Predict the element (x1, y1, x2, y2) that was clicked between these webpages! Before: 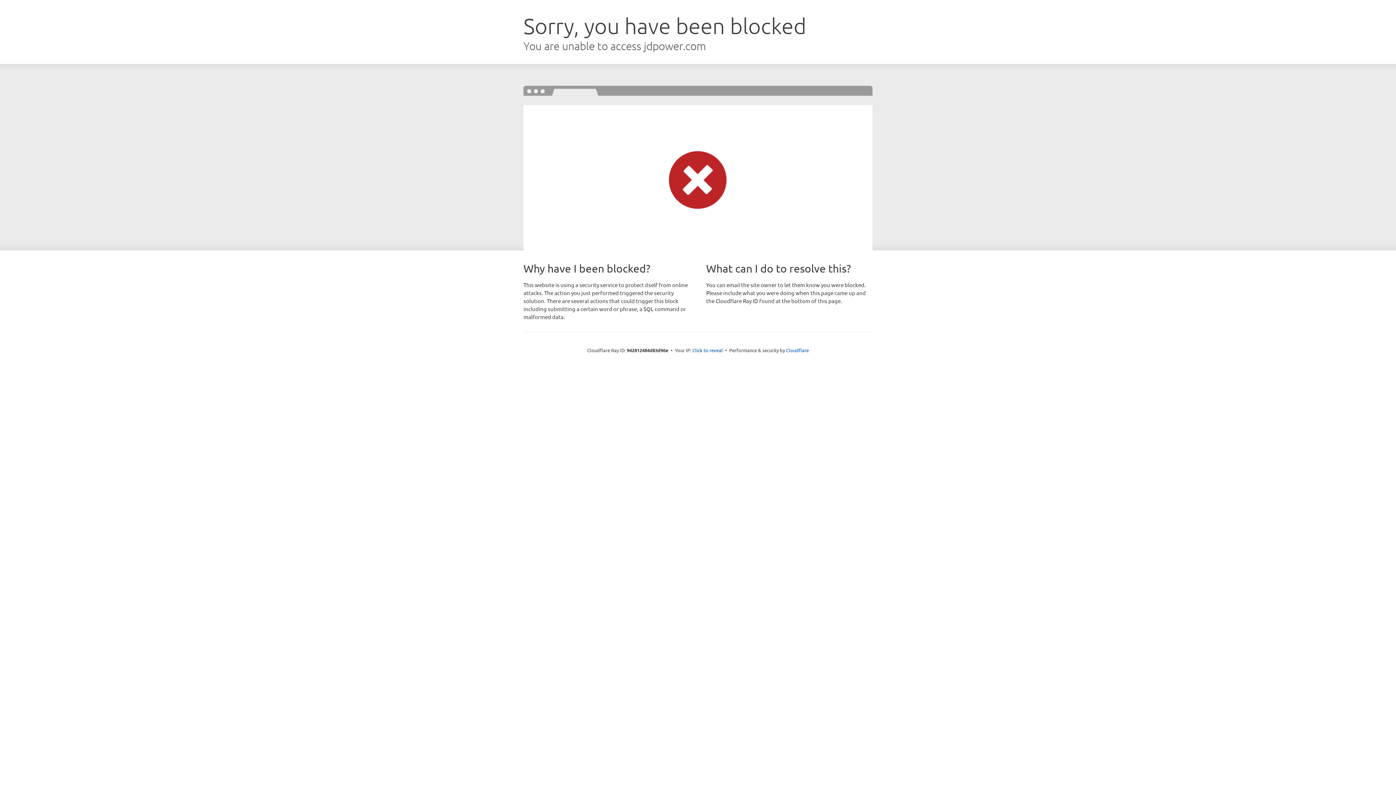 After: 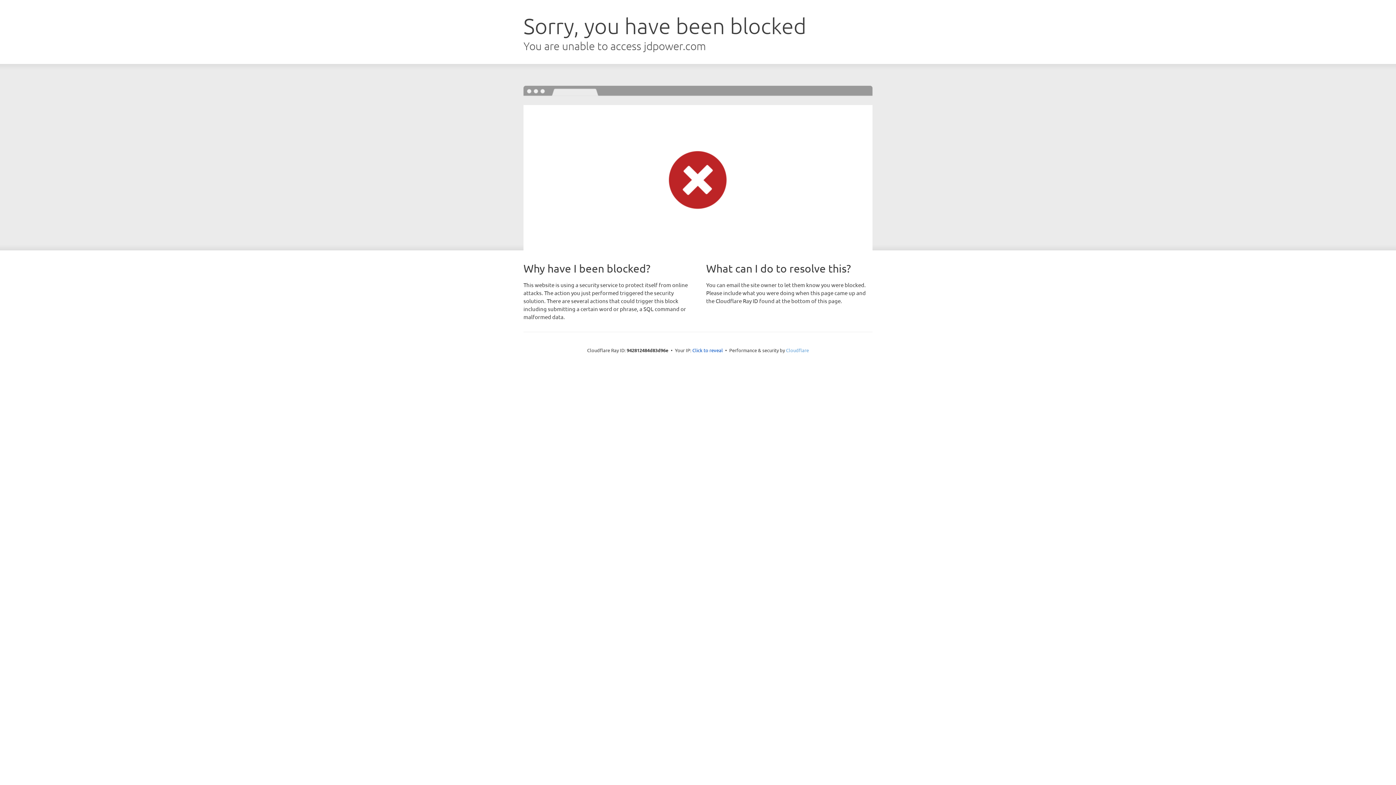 Action: label: Cloudflare bbox: (786, 347, 809, 353)